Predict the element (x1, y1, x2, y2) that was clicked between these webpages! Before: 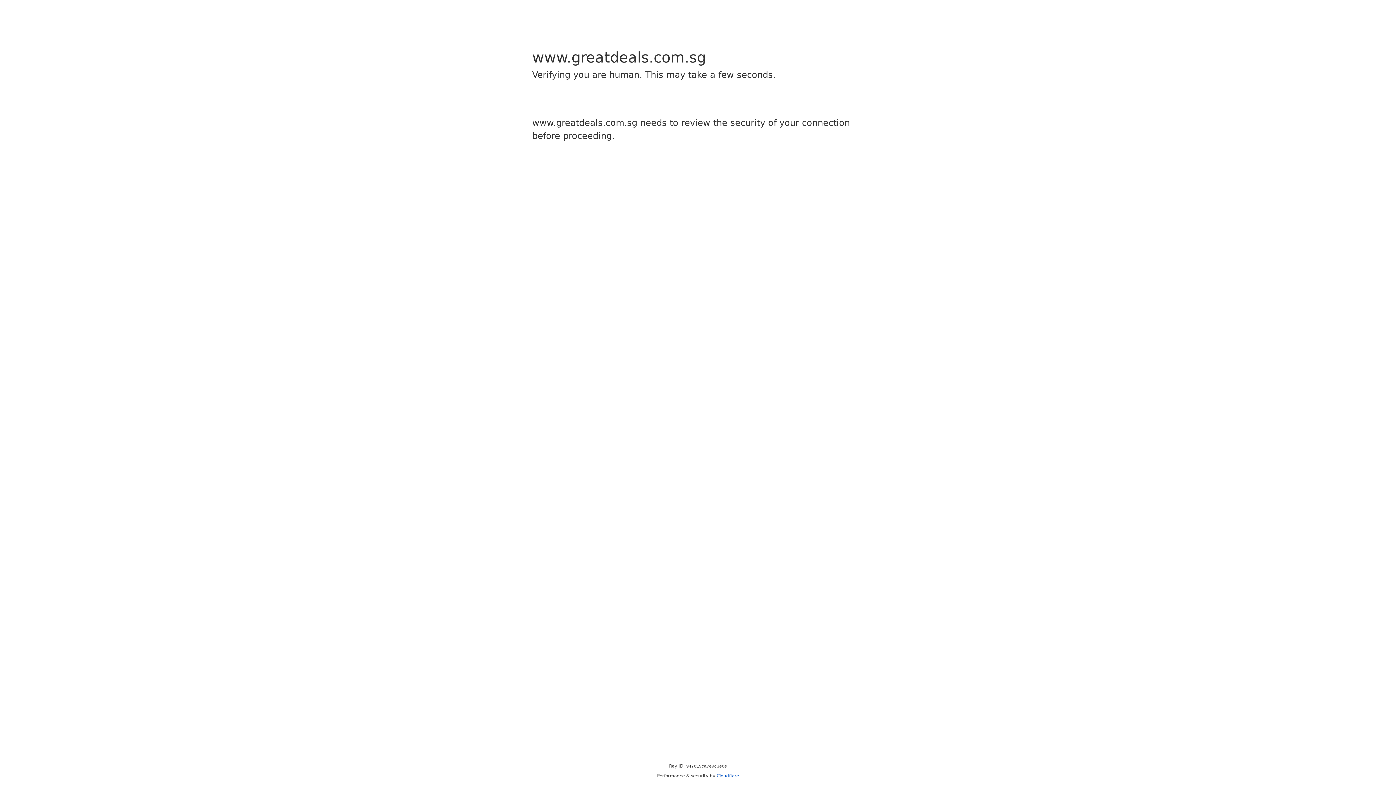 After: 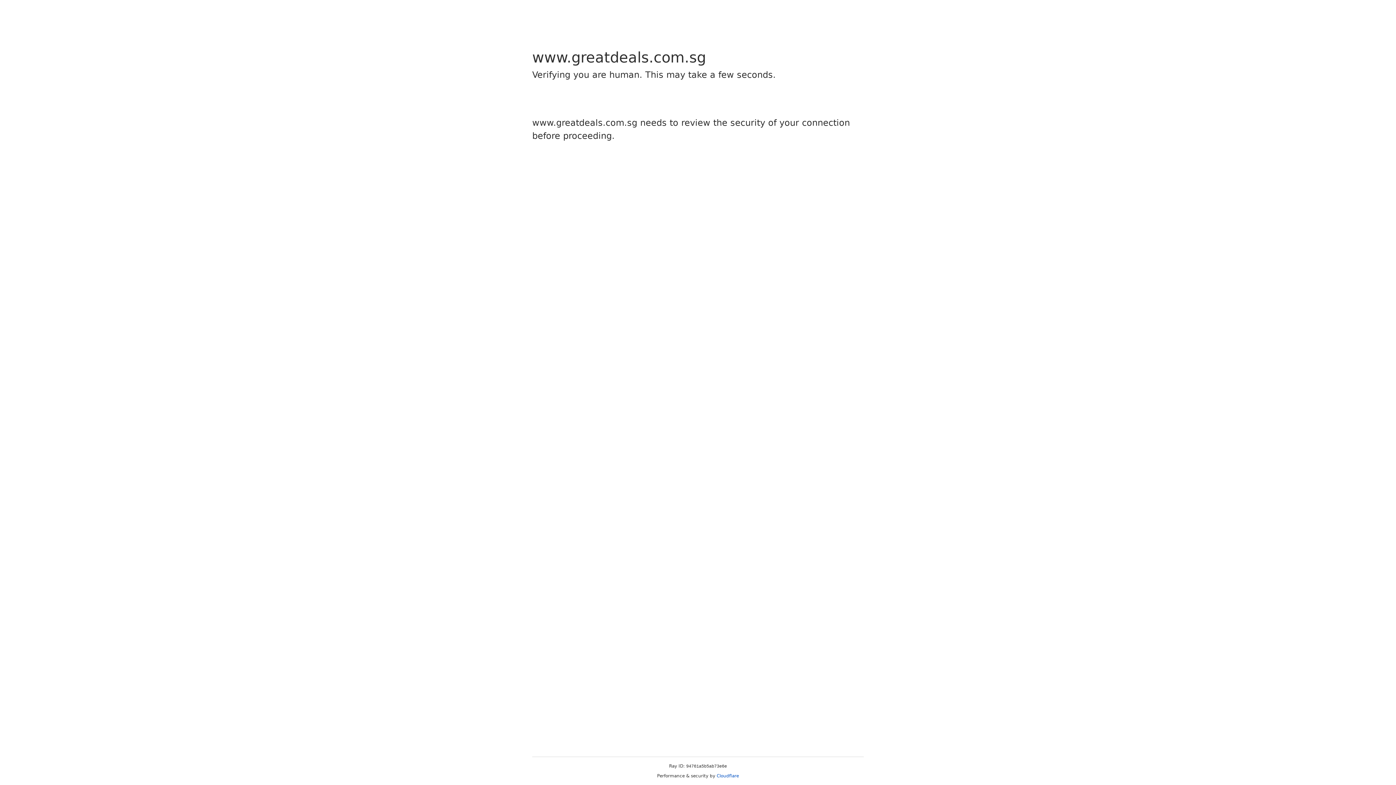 Action: label: Cloudflare bbox: (716, 773, 739, 778)